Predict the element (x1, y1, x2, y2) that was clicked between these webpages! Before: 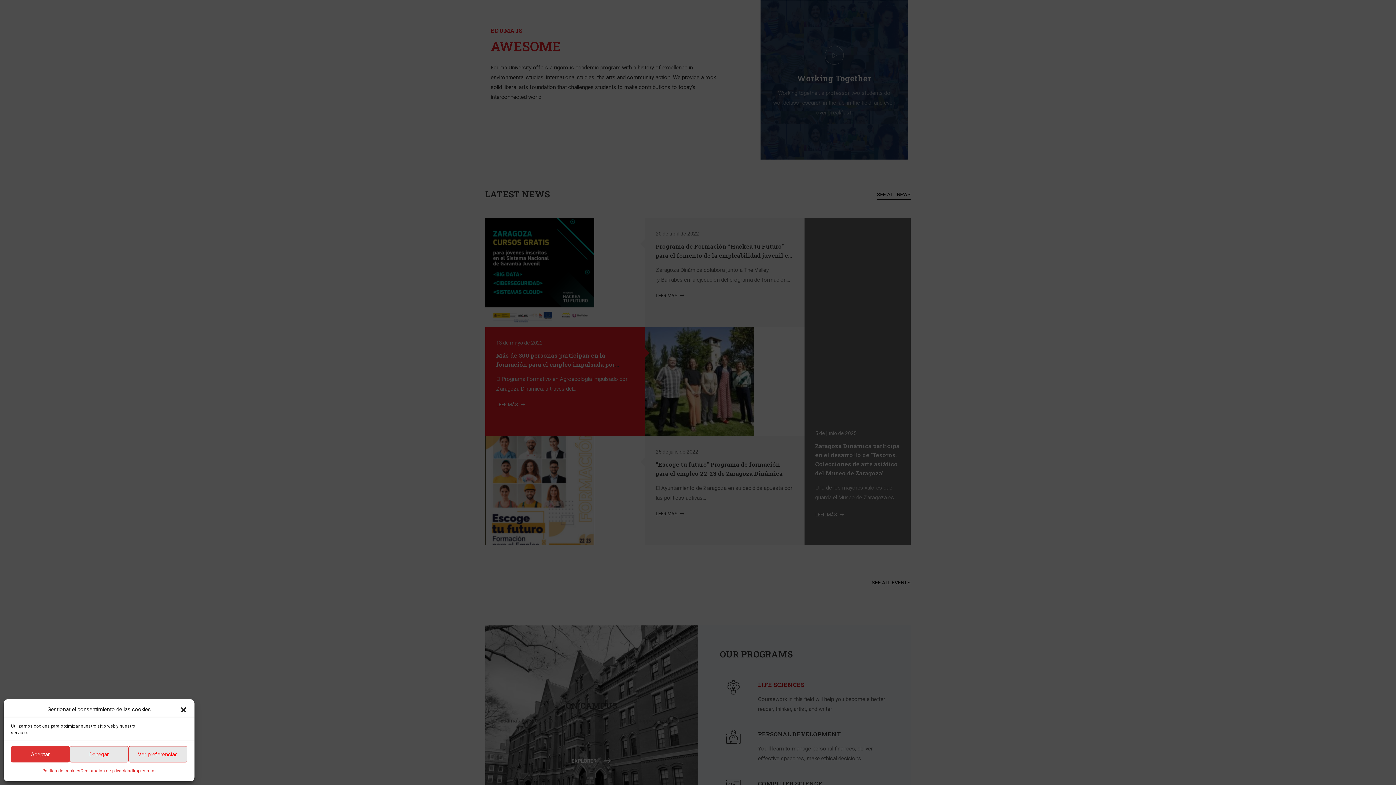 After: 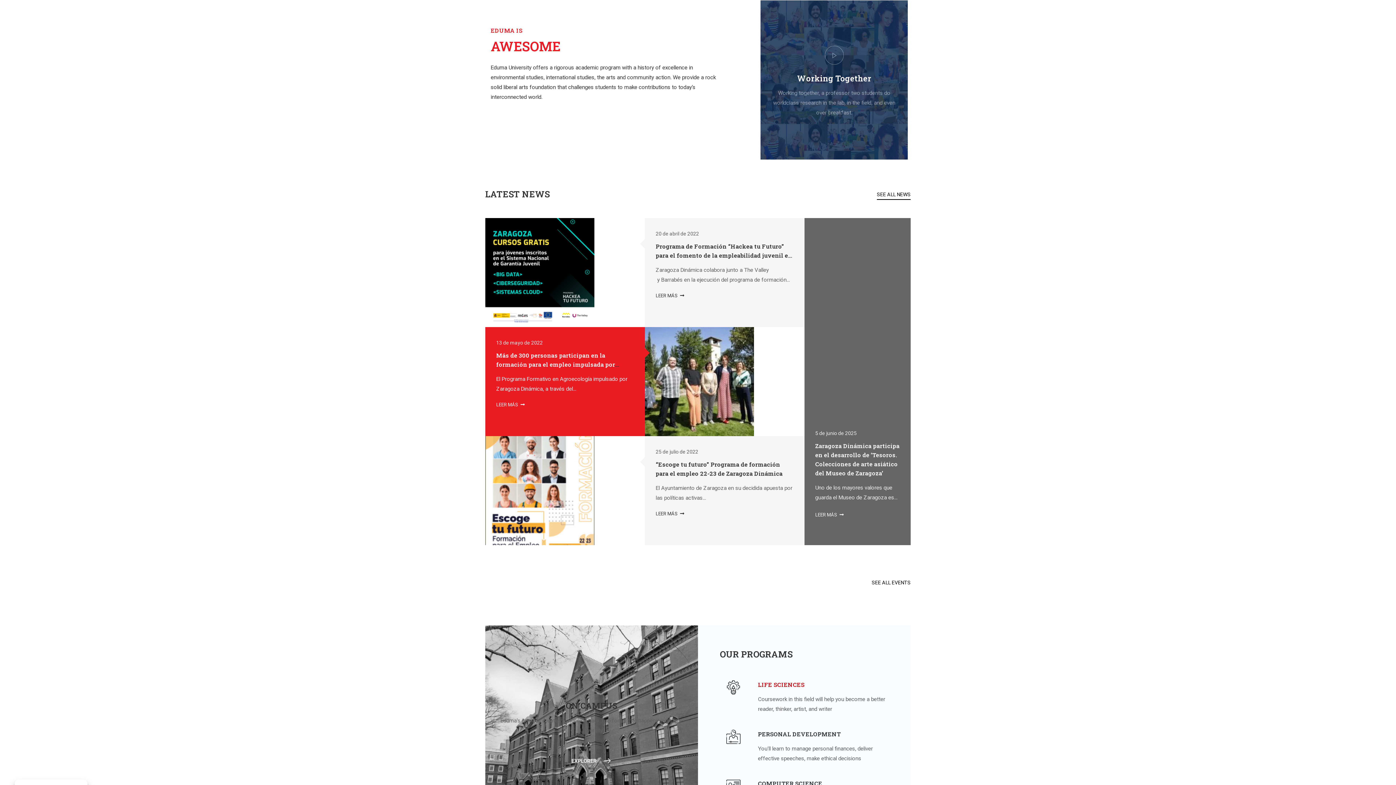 Action: bbox: (69, 746, 128, 762) label: Denegar